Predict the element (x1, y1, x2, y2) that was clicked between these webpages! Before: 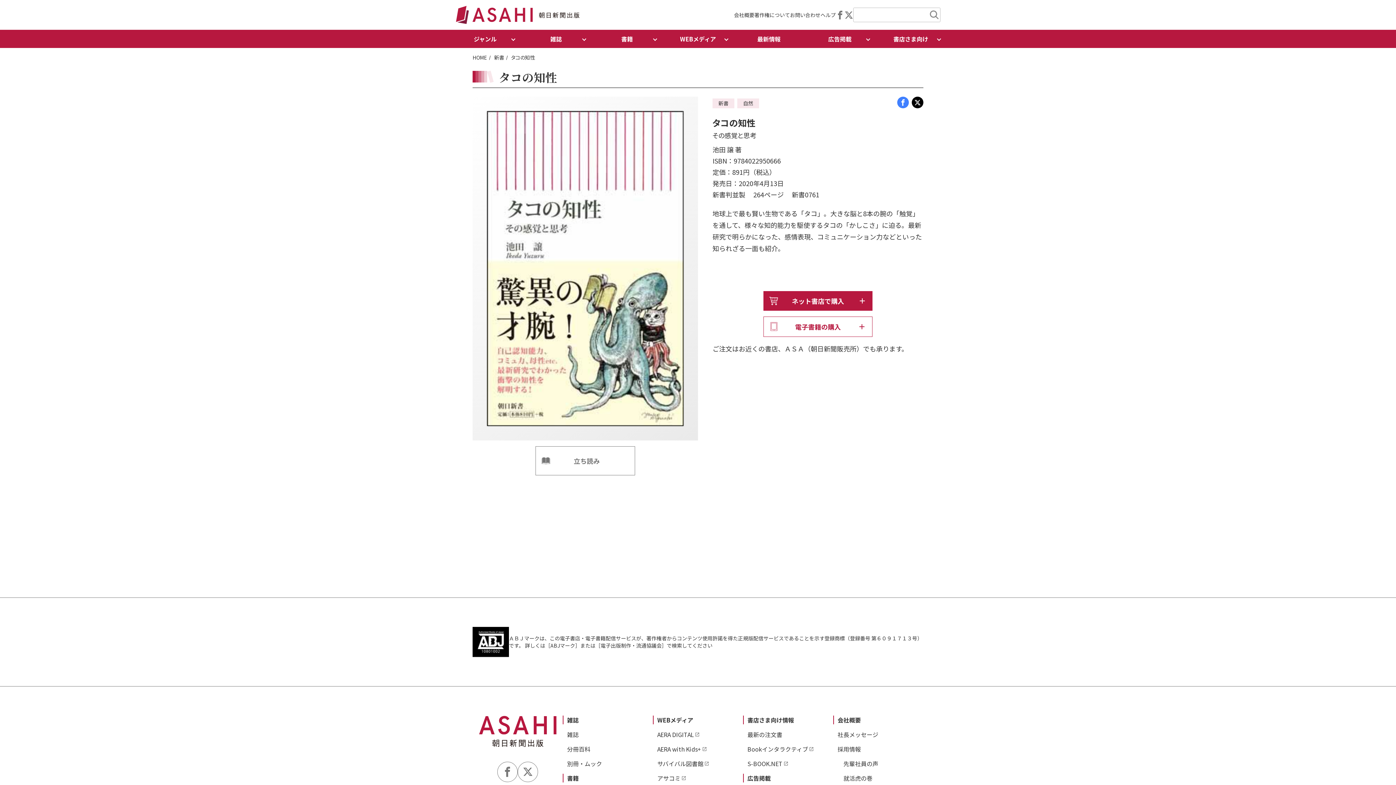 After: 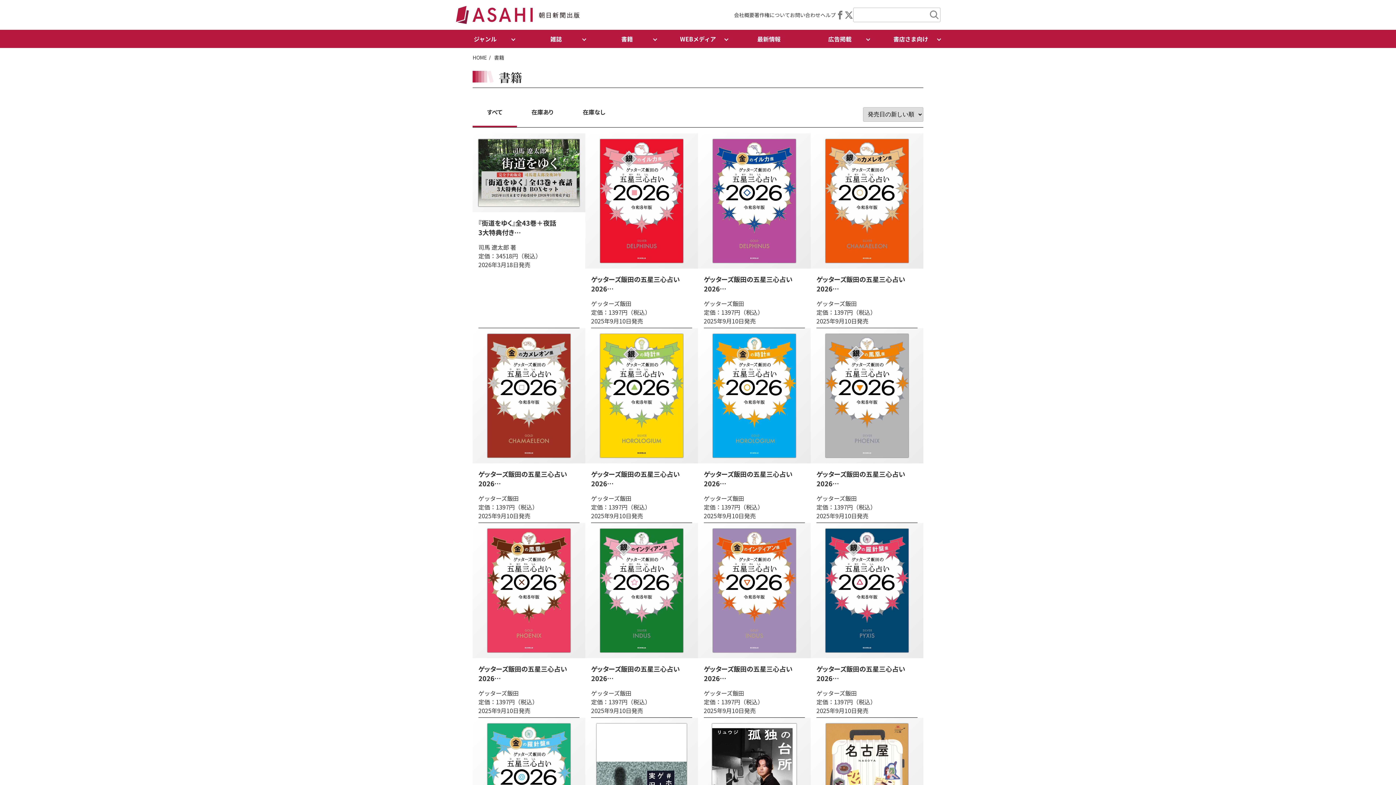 Action: bbox: (567, 774, 578, 782) label: 書籍